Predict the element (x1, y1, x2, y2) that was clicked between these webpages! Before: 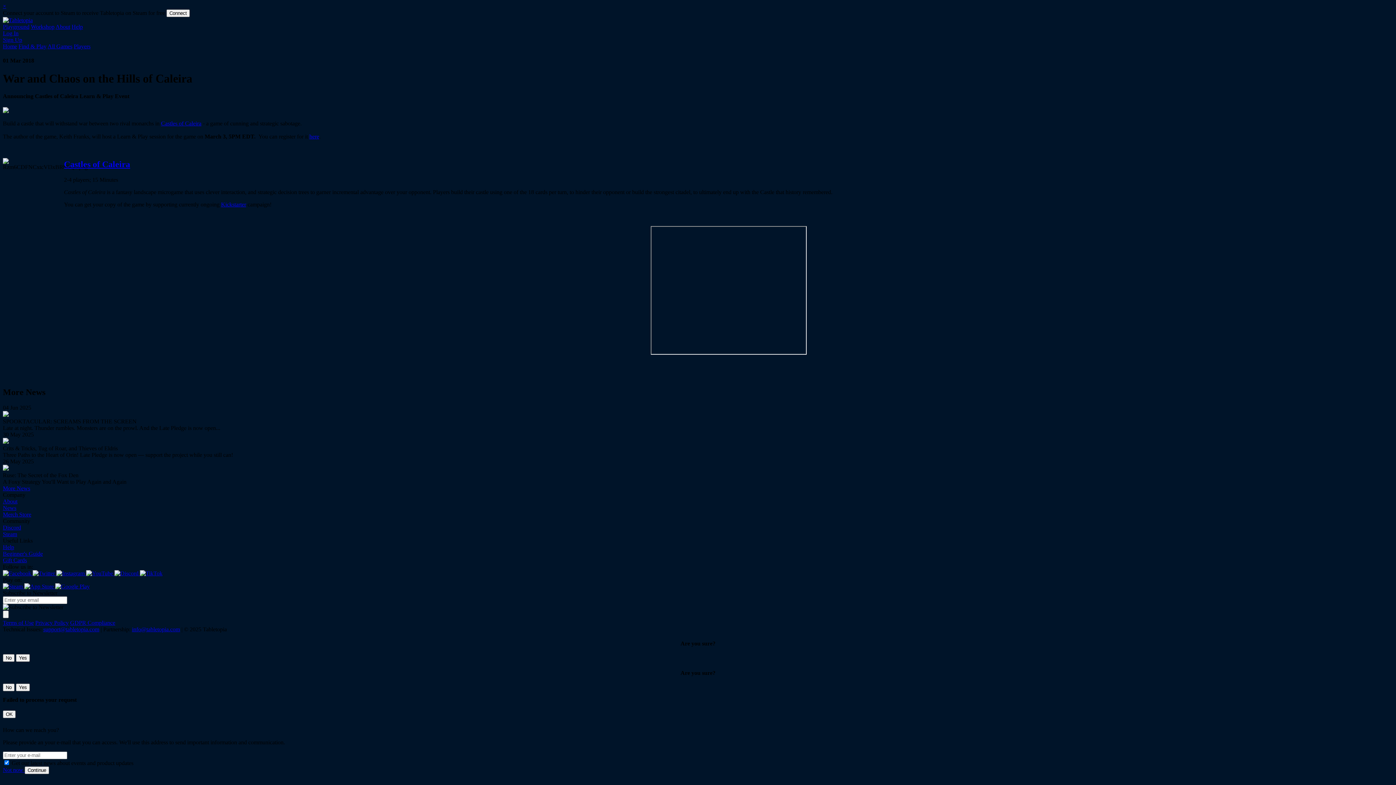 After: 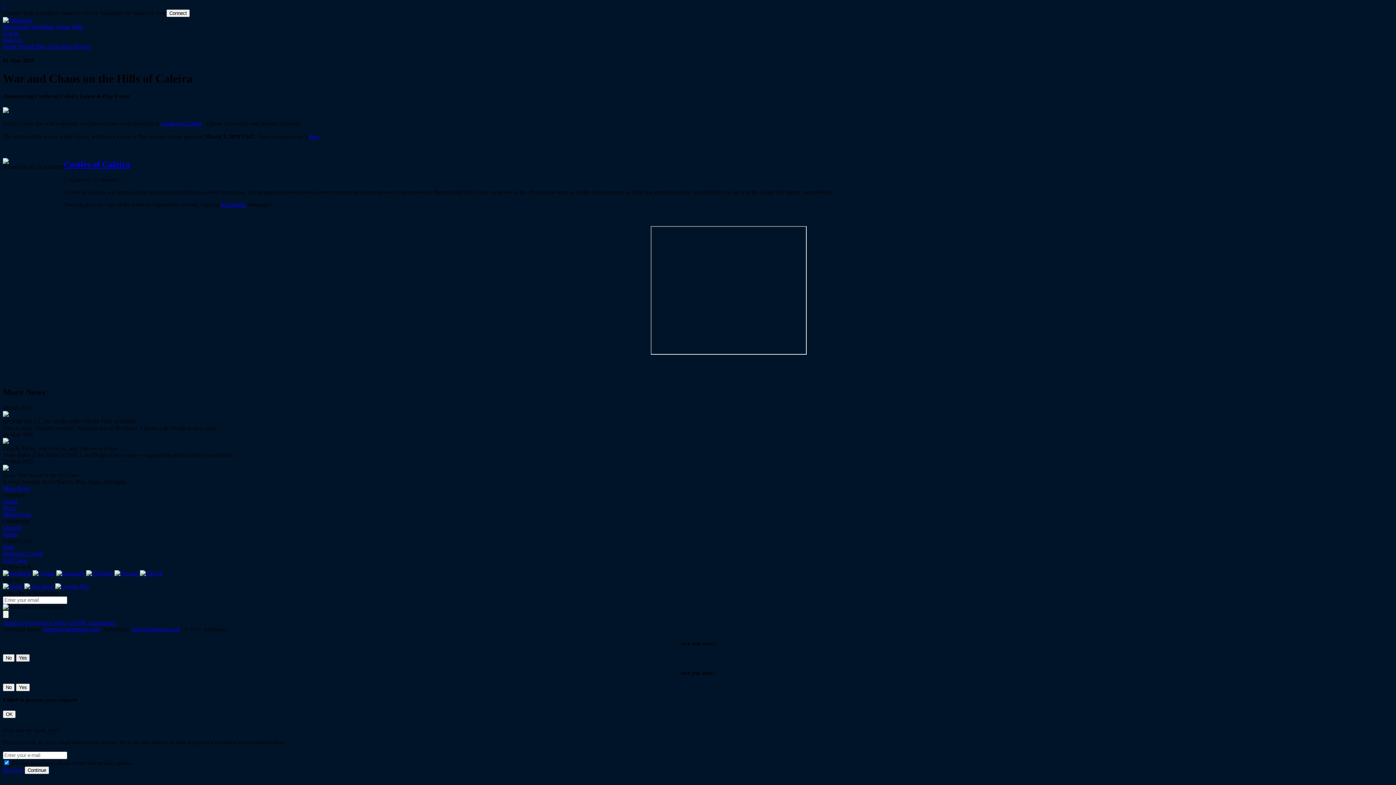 Action: label: Yes bbox: (16, 654, 29, 662)